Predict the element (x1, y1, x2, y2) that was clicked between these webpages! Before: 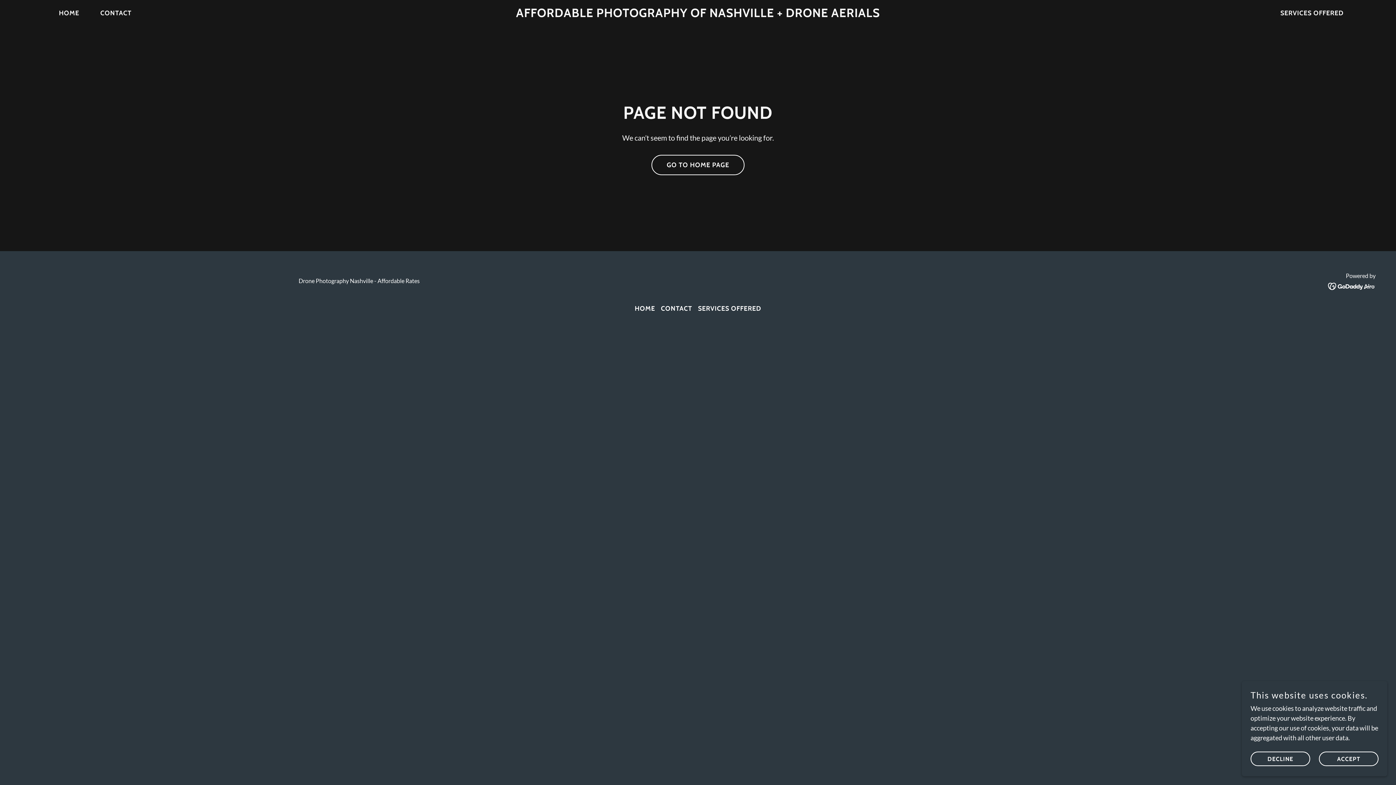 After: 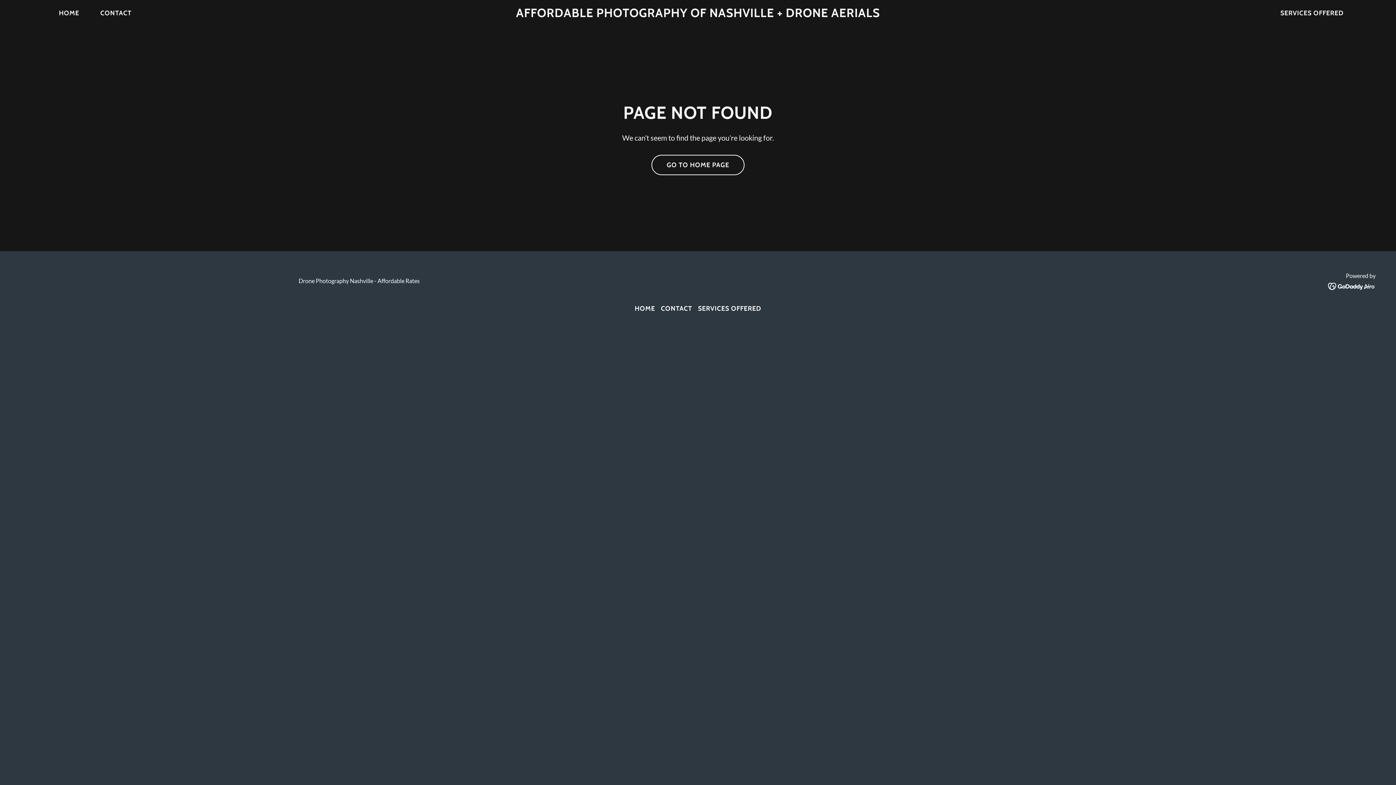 Action: bbox: (1319, 752, 1378, 766) label: ACCEPT